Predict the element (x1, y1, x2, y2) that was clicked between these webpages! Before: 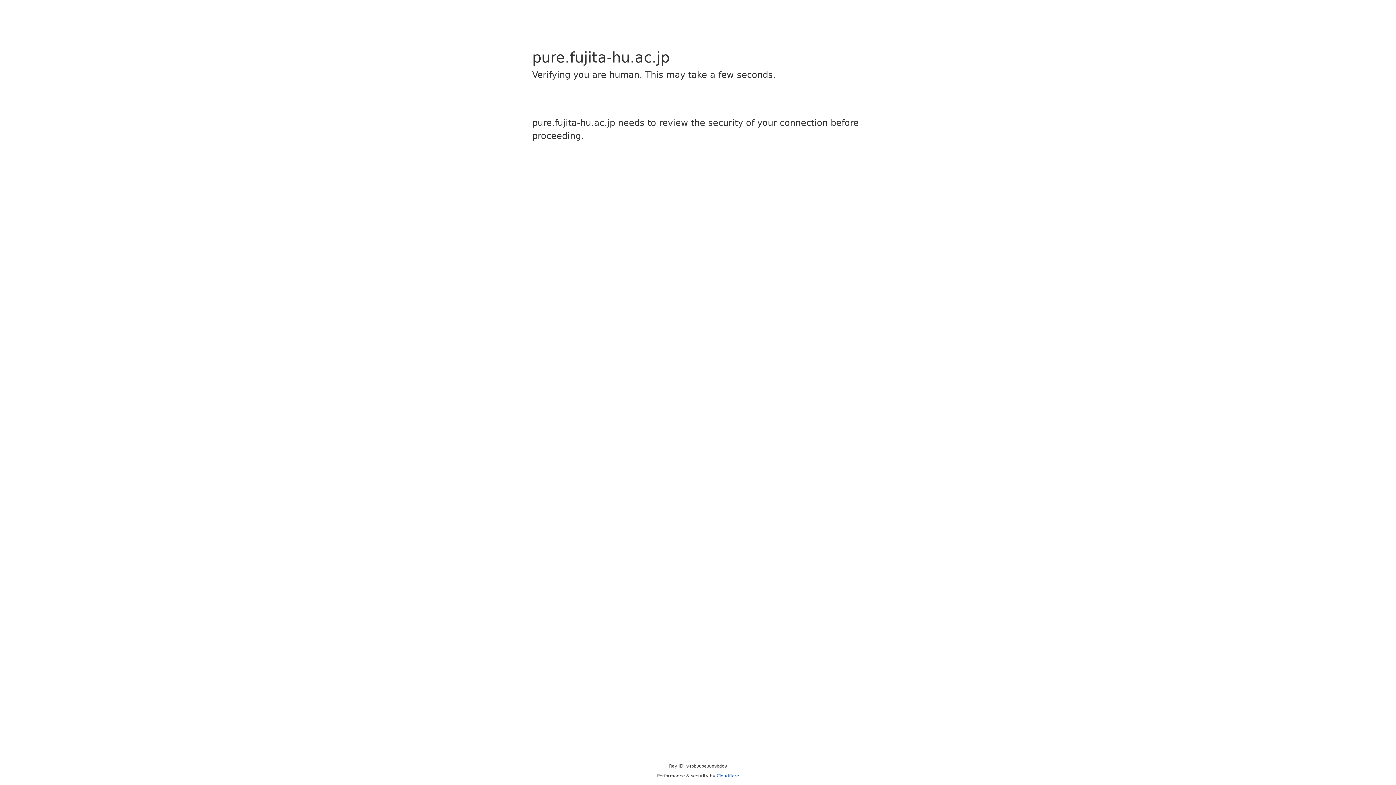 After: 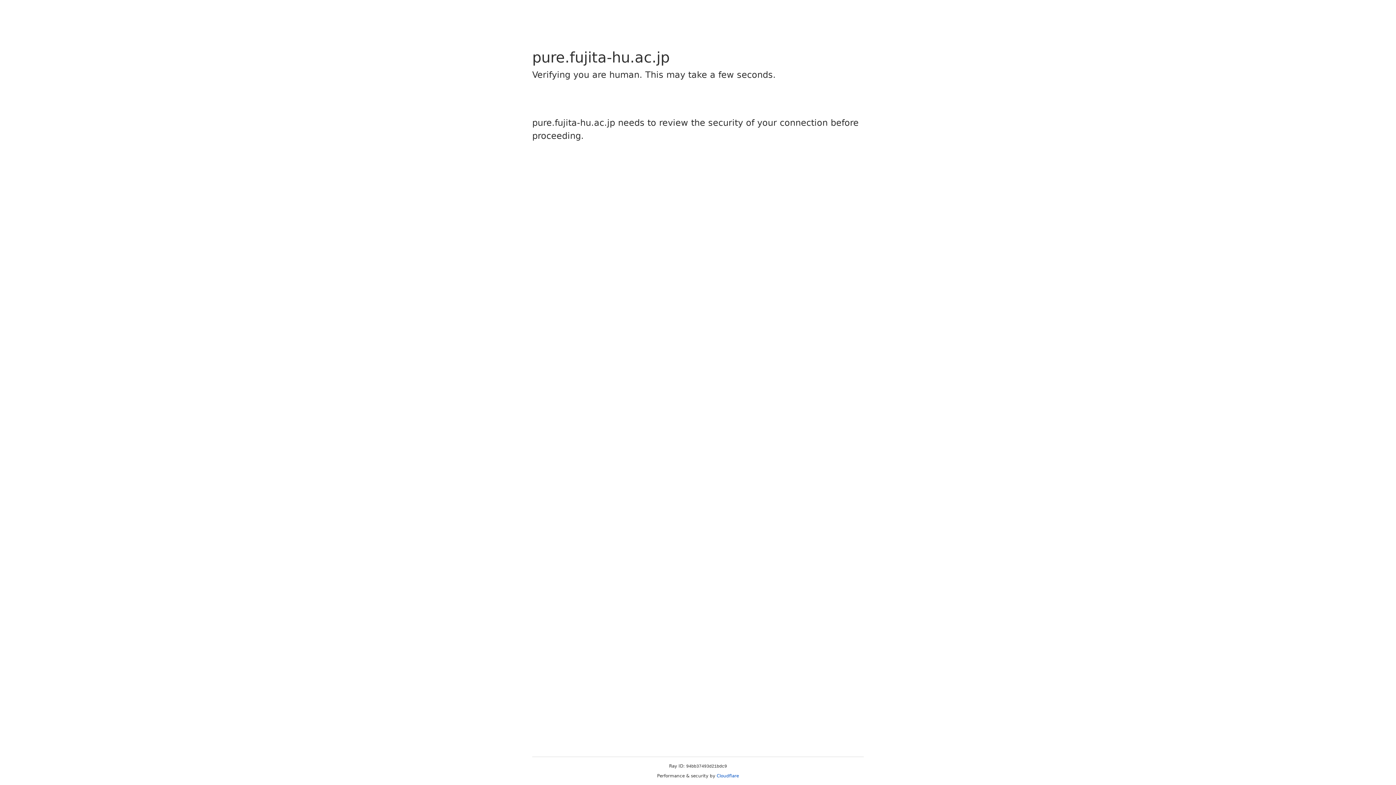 Action: label: Cloudflare bbox: (716, 773, 739, 778)